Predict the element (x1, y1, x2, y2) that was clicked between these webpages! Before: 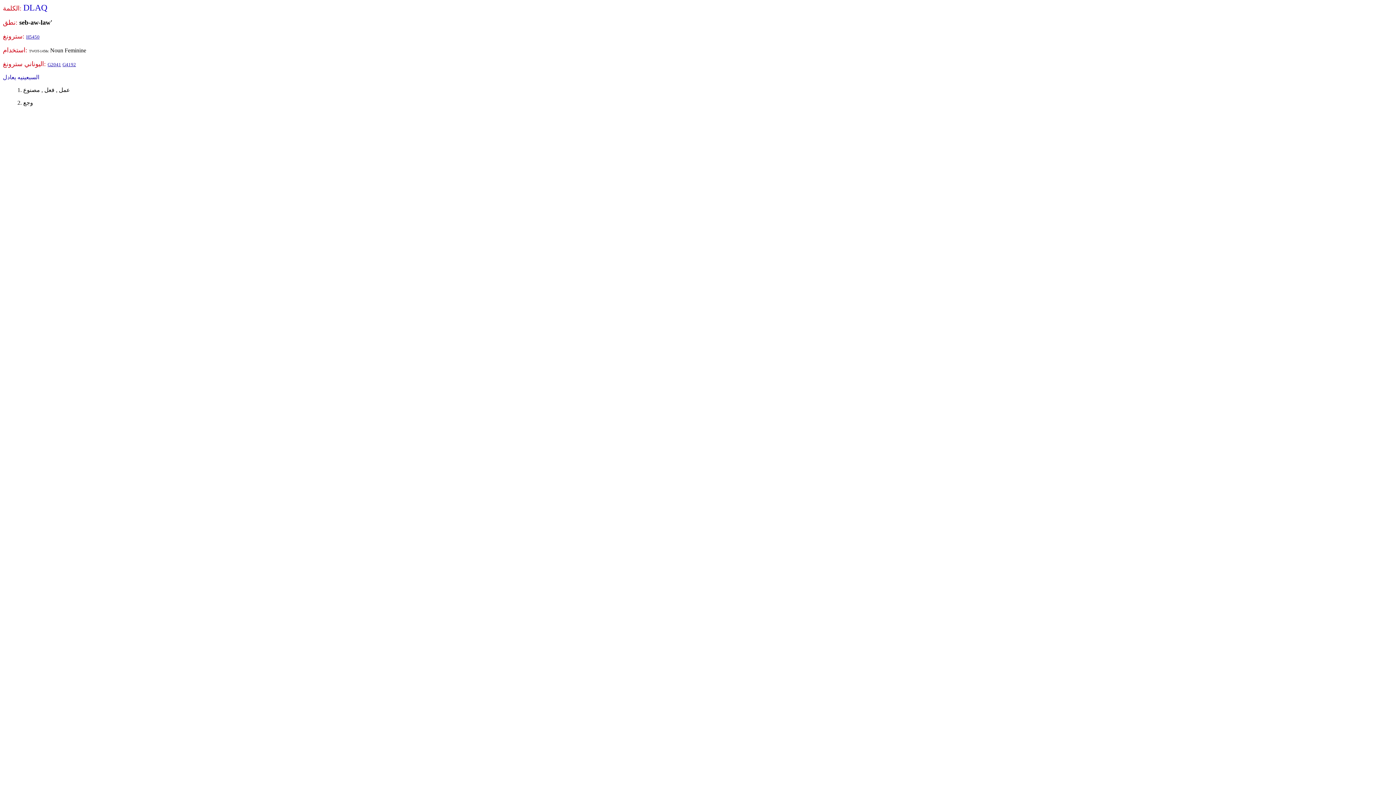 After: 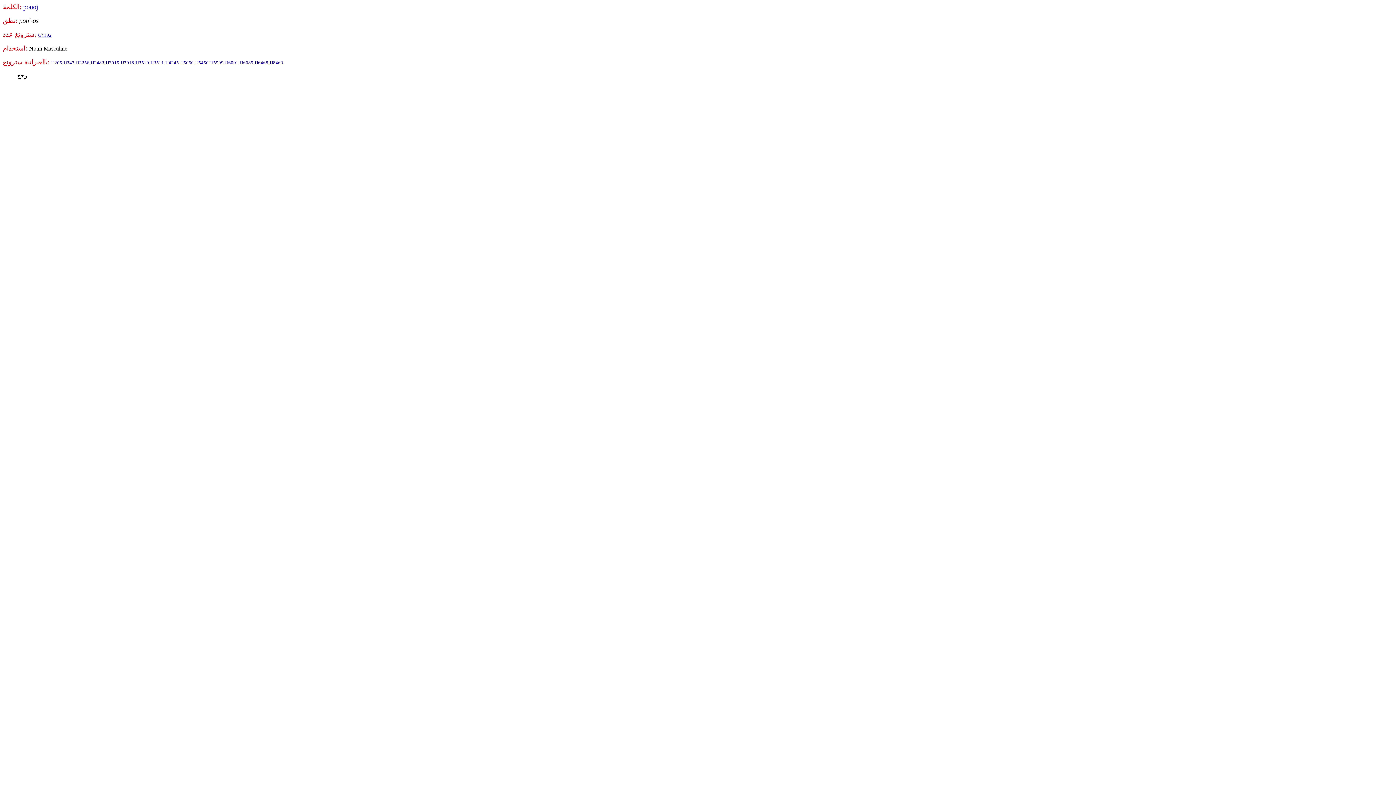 Action: label: G4192 bbox: (62, 61, 76, 67)